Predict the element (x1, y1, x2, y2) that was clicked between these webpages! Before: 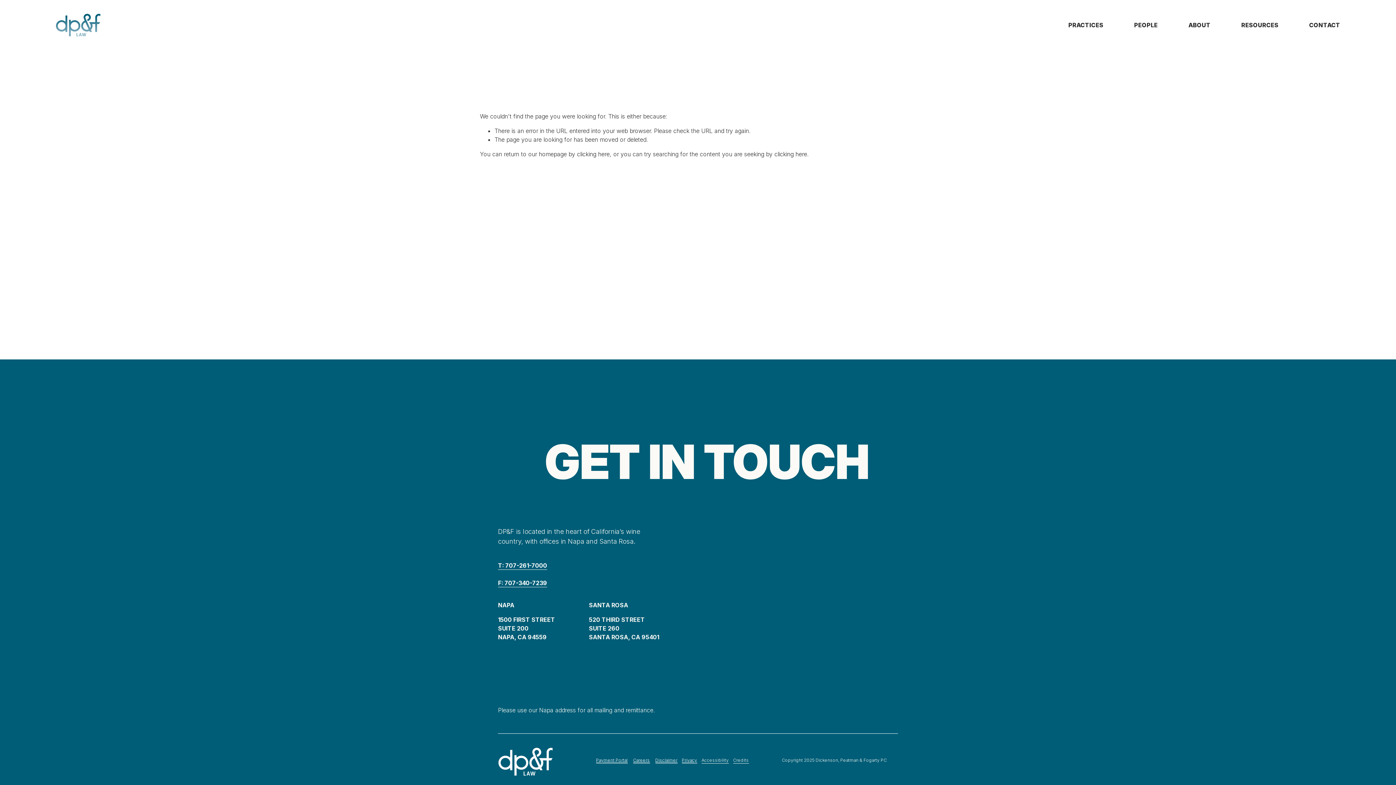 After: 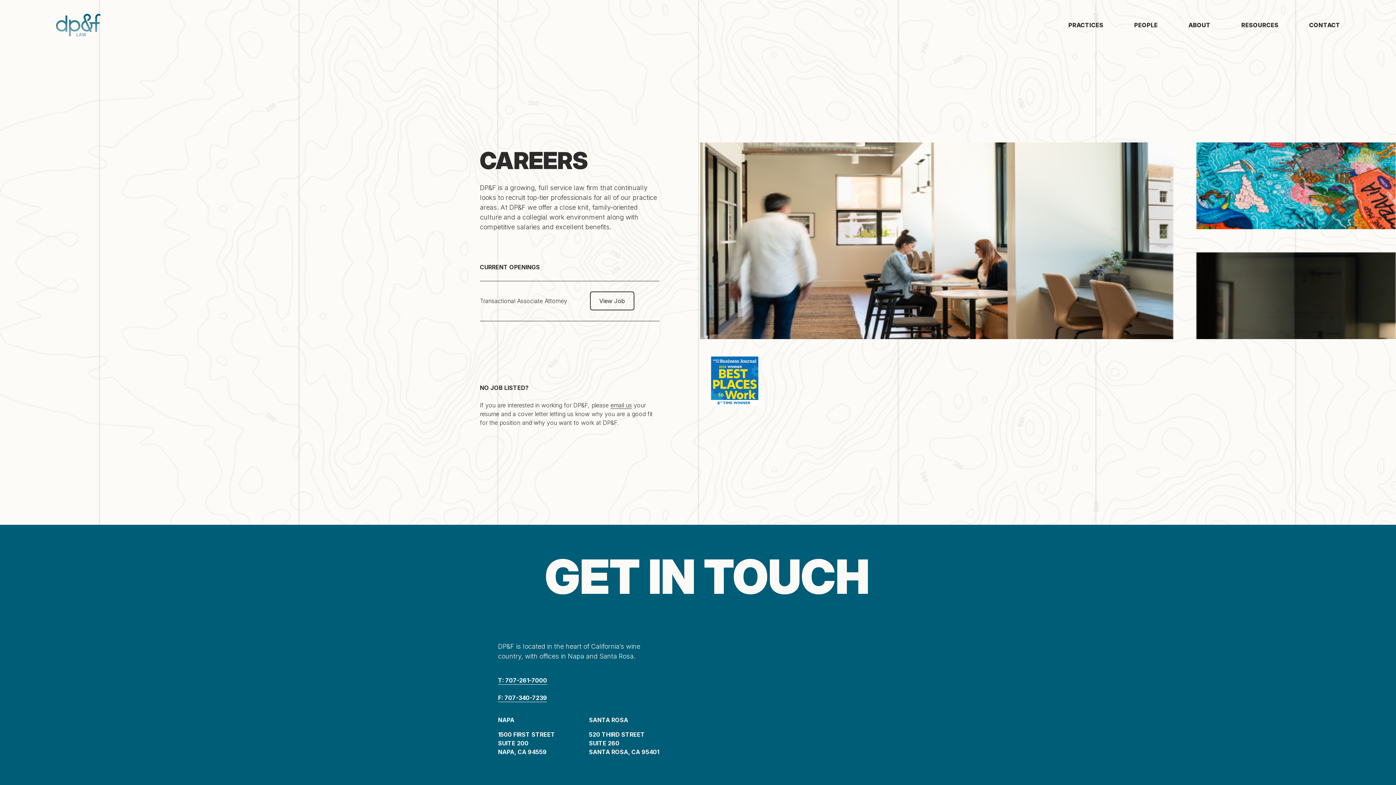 Action: bbox: (633, 757, 650, 763) label: Careers